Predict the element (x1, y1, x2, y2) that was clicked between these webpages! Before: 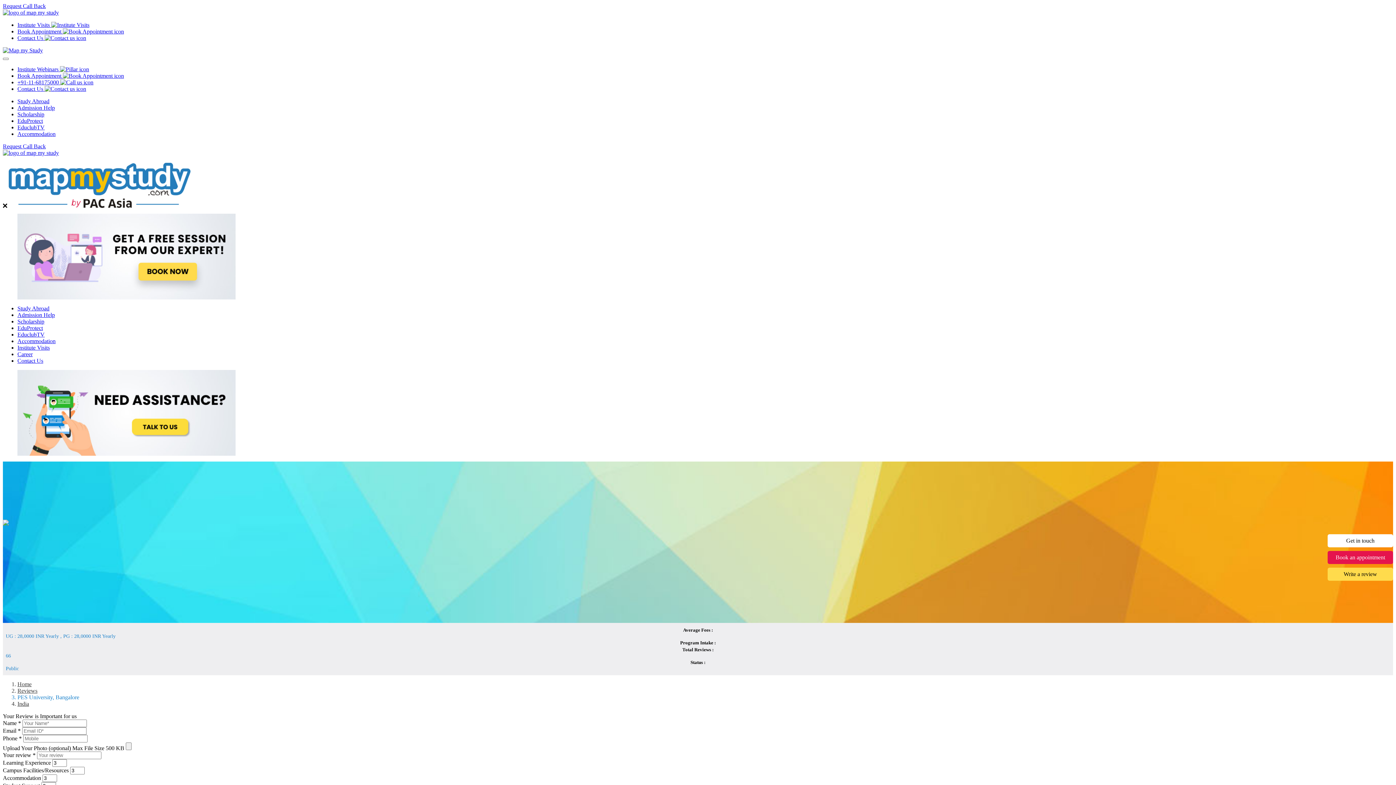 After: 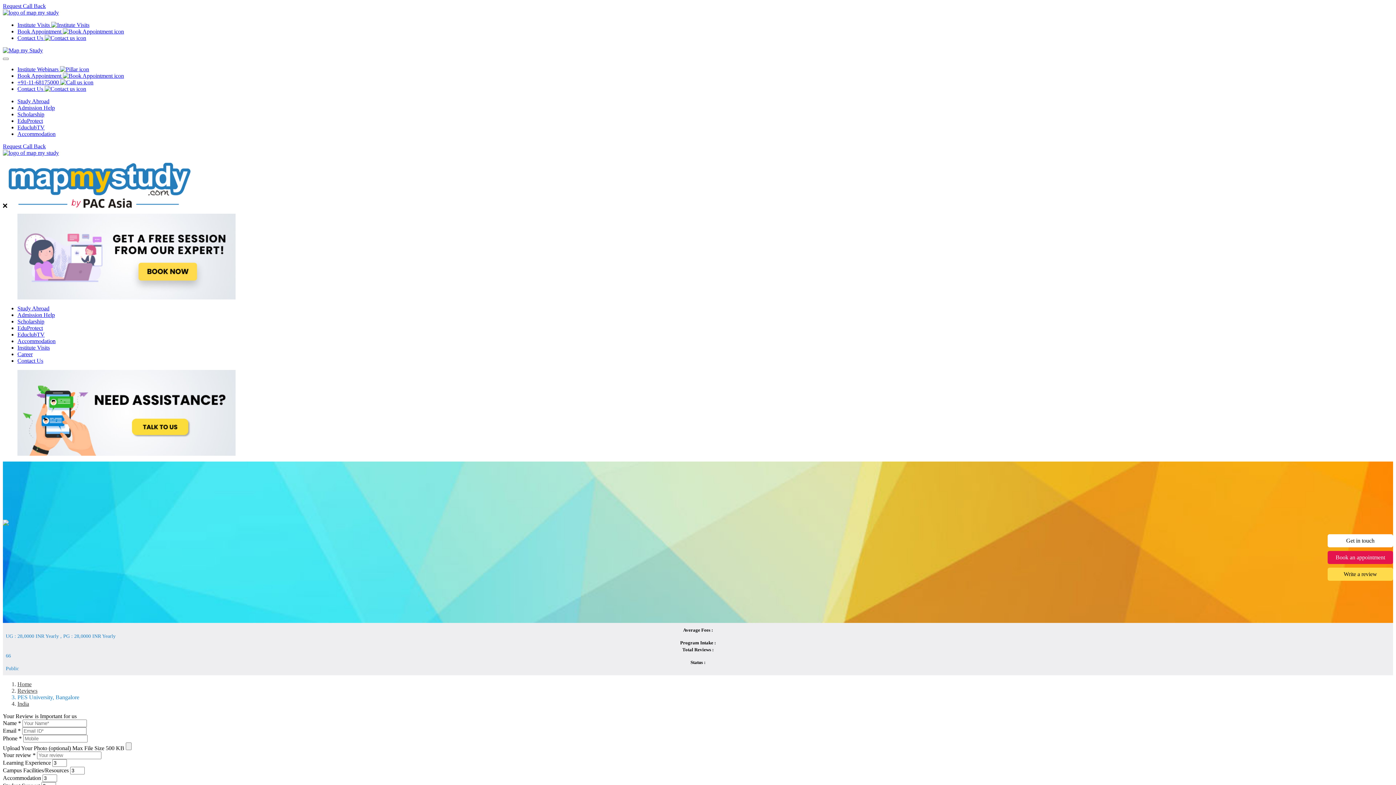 Action: label: Institute Visits bbox: (17, 344, 49, 350)